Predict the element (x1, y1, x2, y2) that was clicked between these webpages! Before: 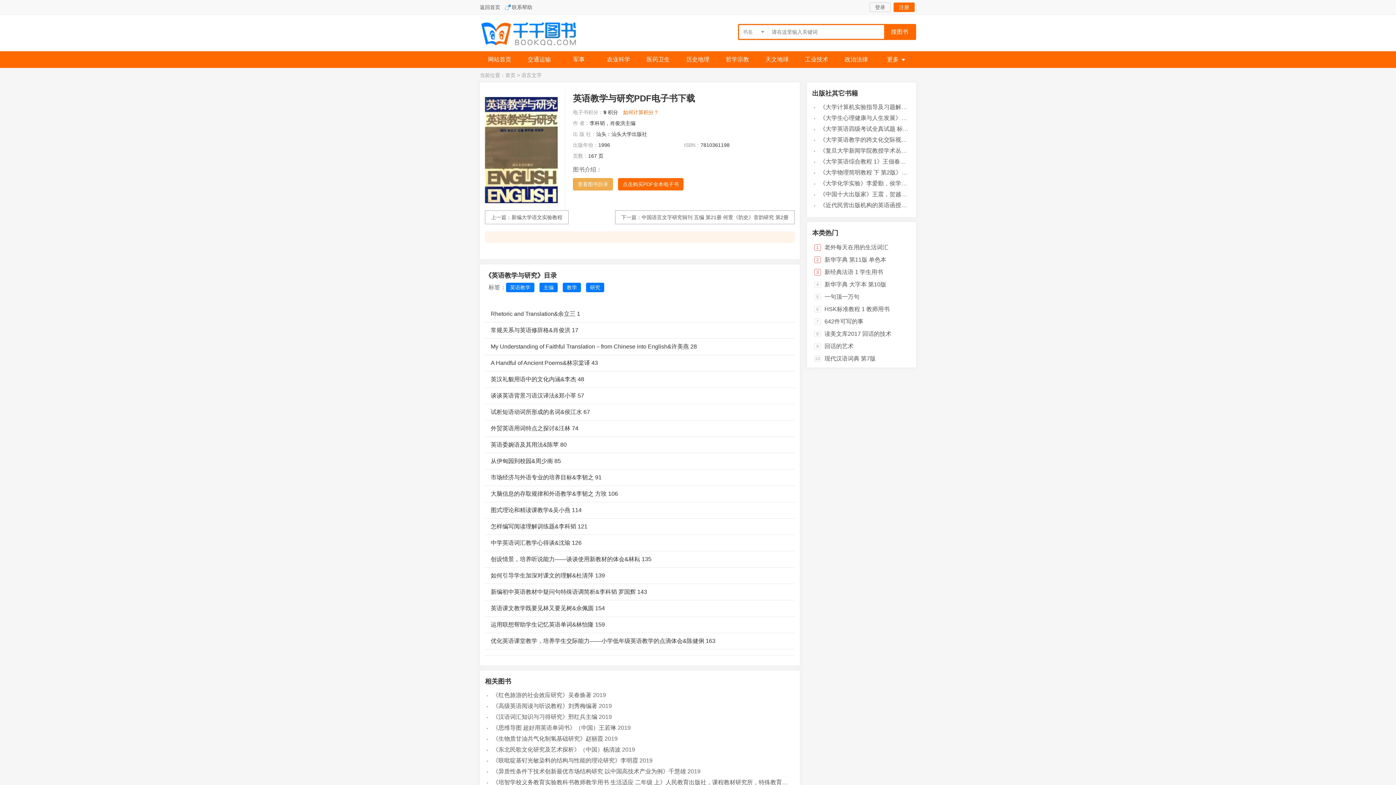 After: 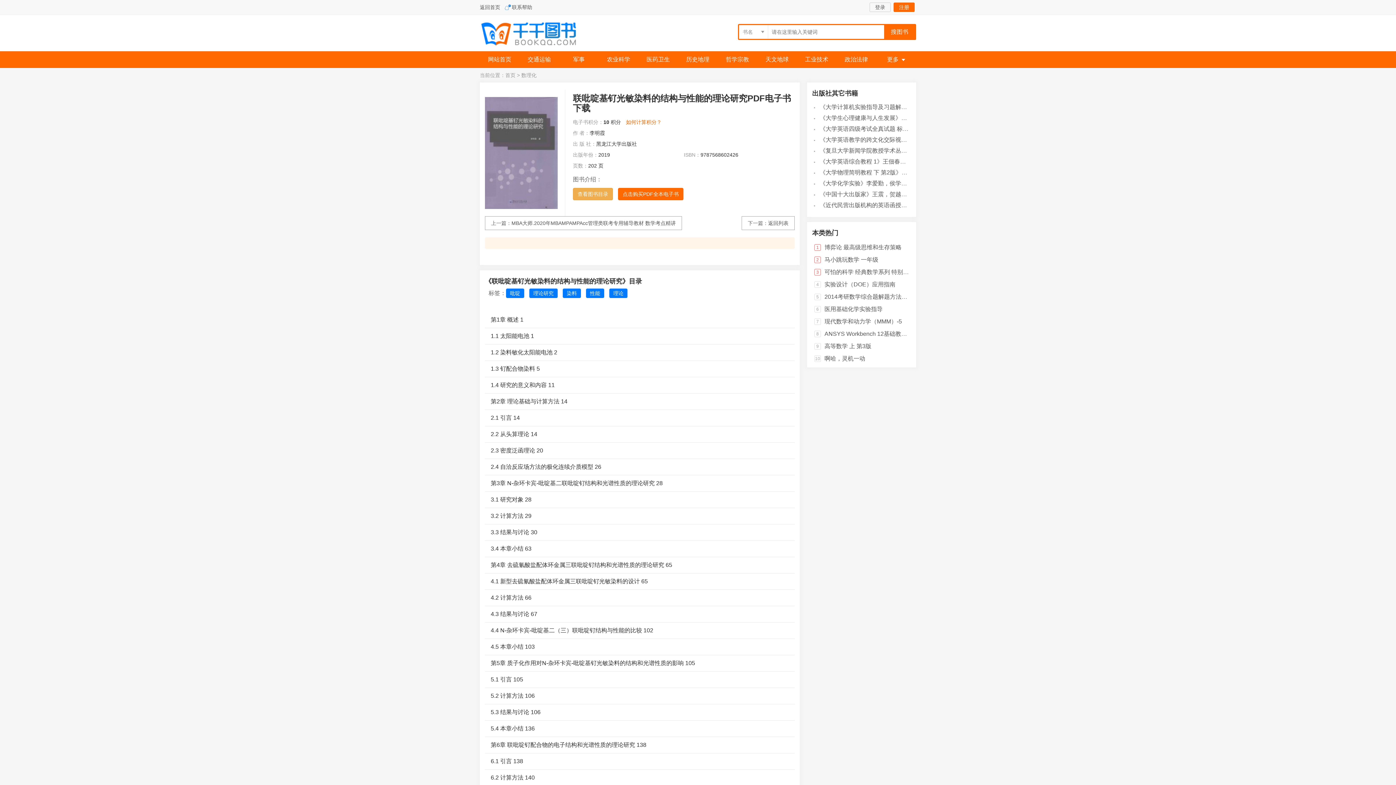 Action: bbox: (492, 757, 638, 764) label: 《联吡啶基钌光敏染料的结构与性能的理论研究》李明霞